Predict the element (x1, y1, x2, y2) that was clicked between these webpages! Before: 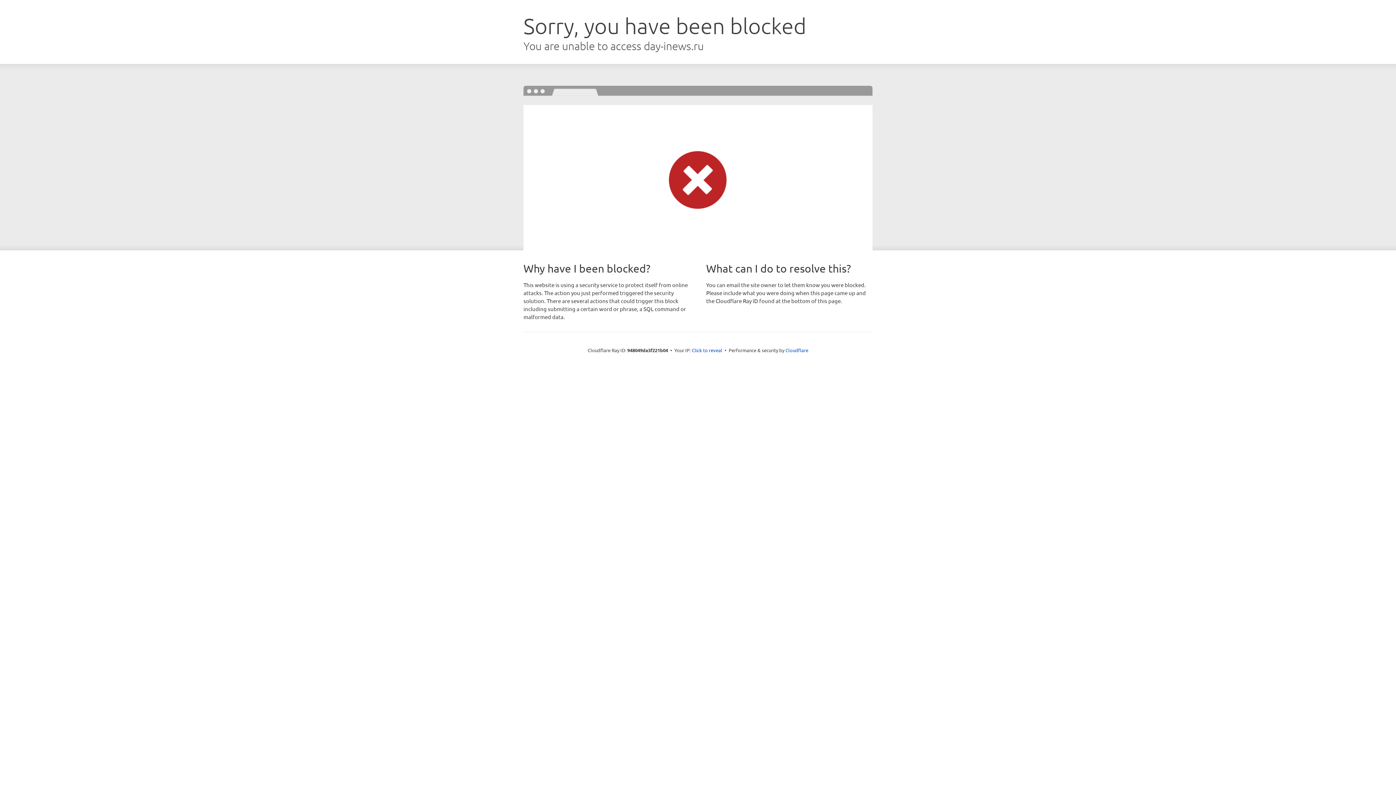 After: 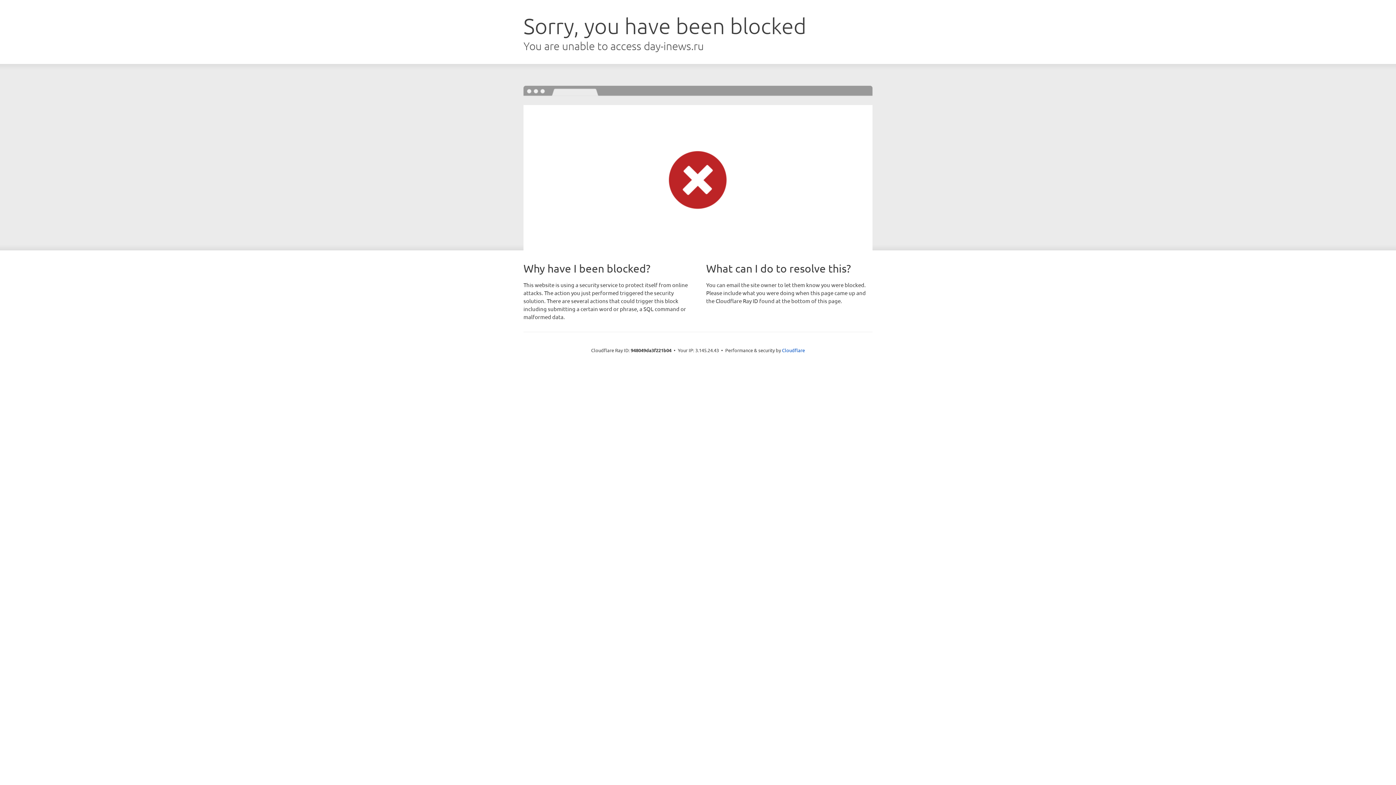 Action: label: Click to reveal bbox: (692, 346, 722, 353)